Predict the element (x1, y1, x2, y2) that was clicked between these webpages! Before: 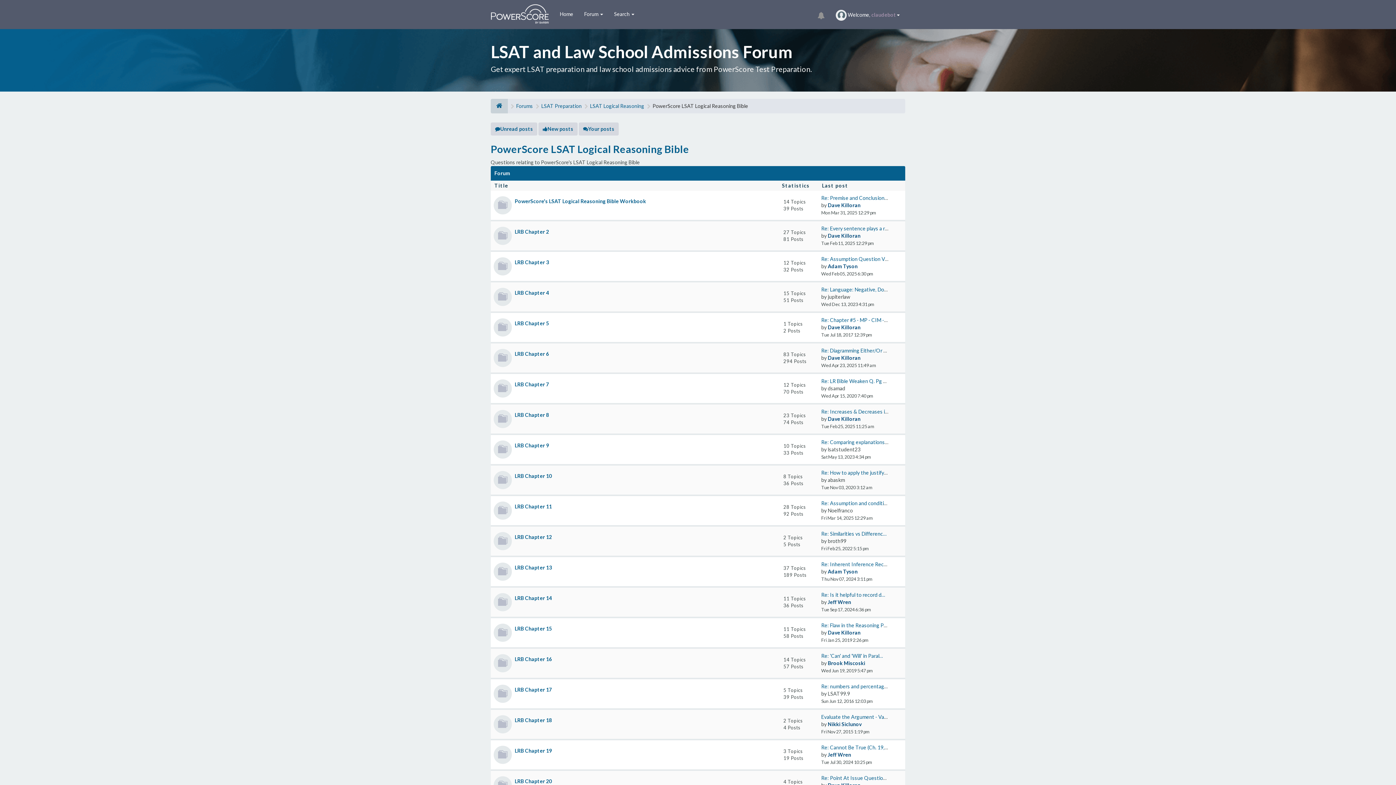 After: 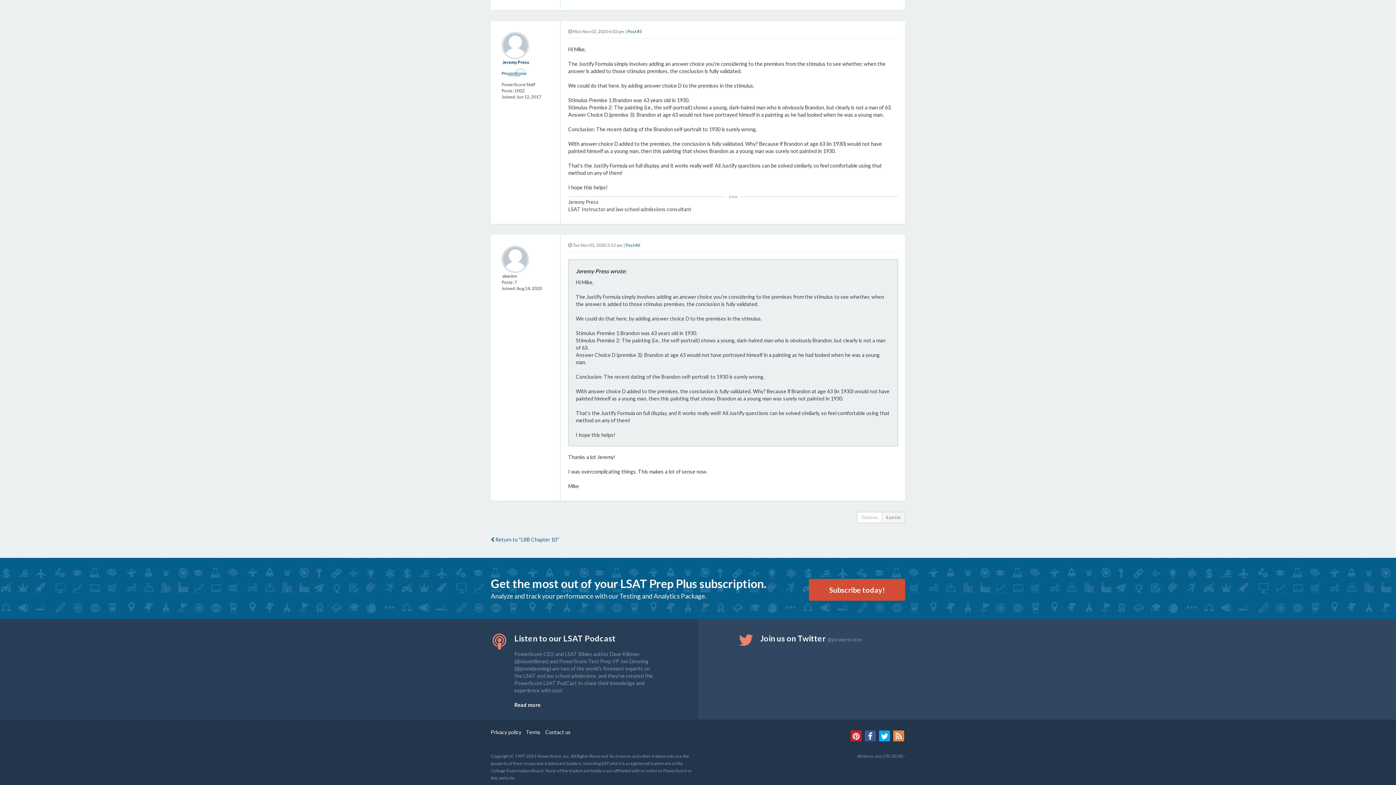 Action: bbox: (821, 469, 889, 476) label: Re: How to apply the justify …